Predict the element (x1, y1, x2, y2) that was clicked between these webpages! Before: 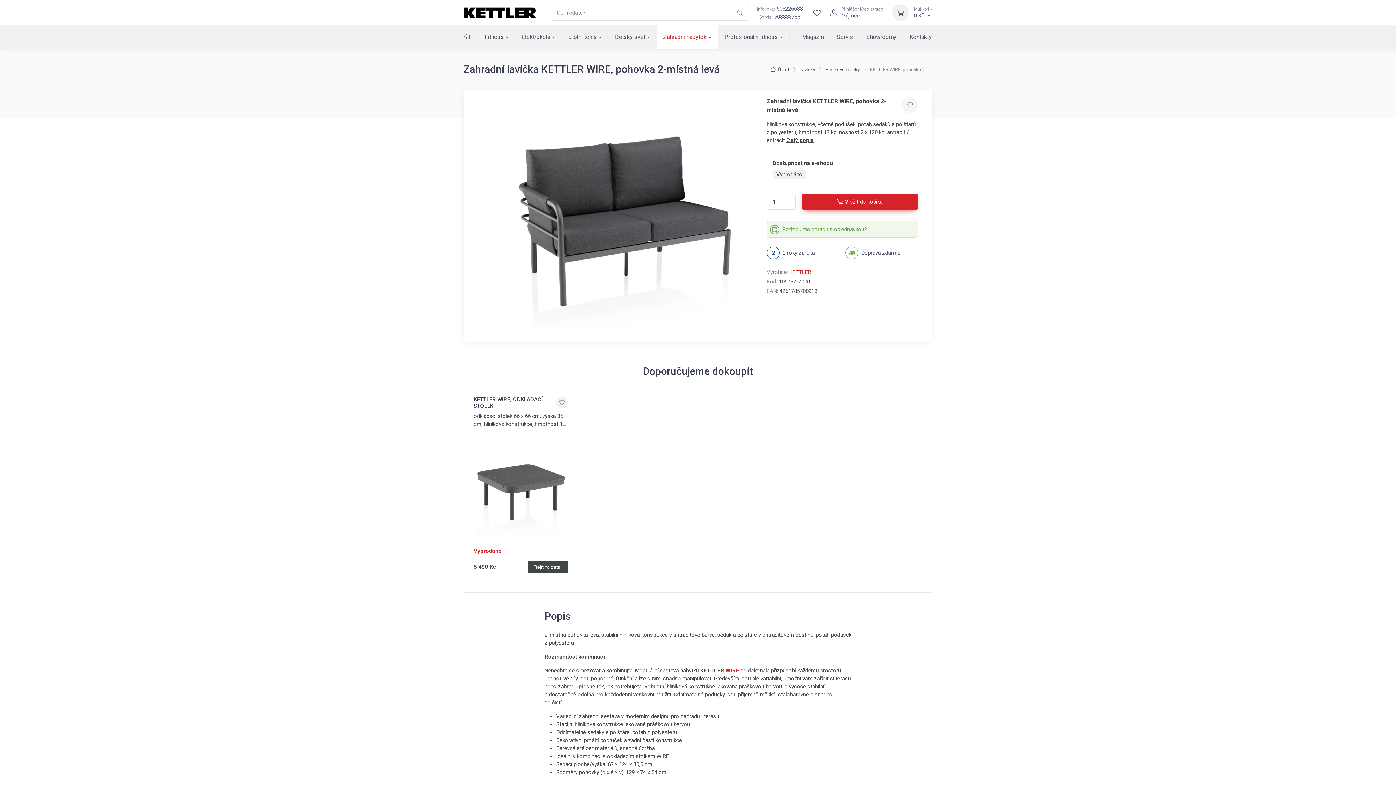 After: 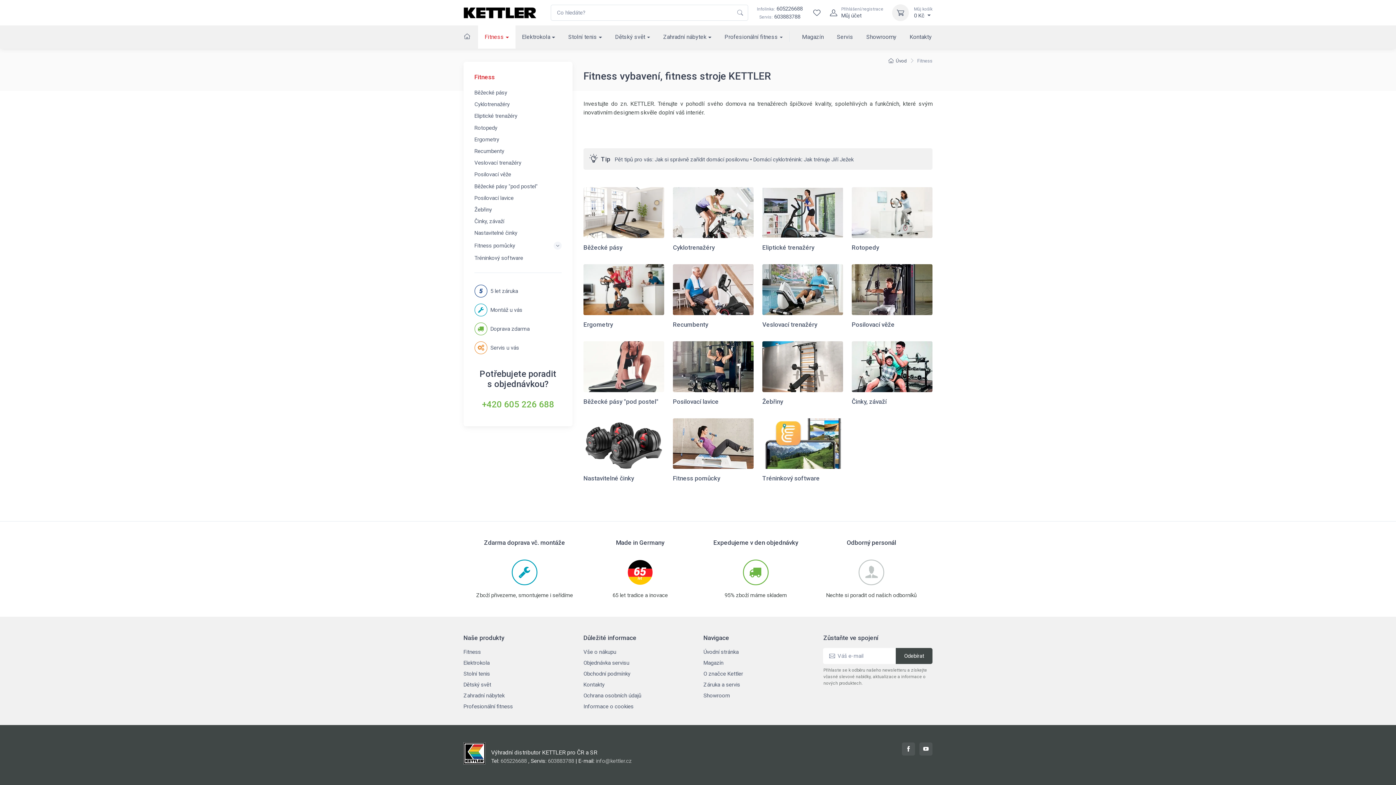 Action: label: Fitness bbox: (478, 28, 515, 45)